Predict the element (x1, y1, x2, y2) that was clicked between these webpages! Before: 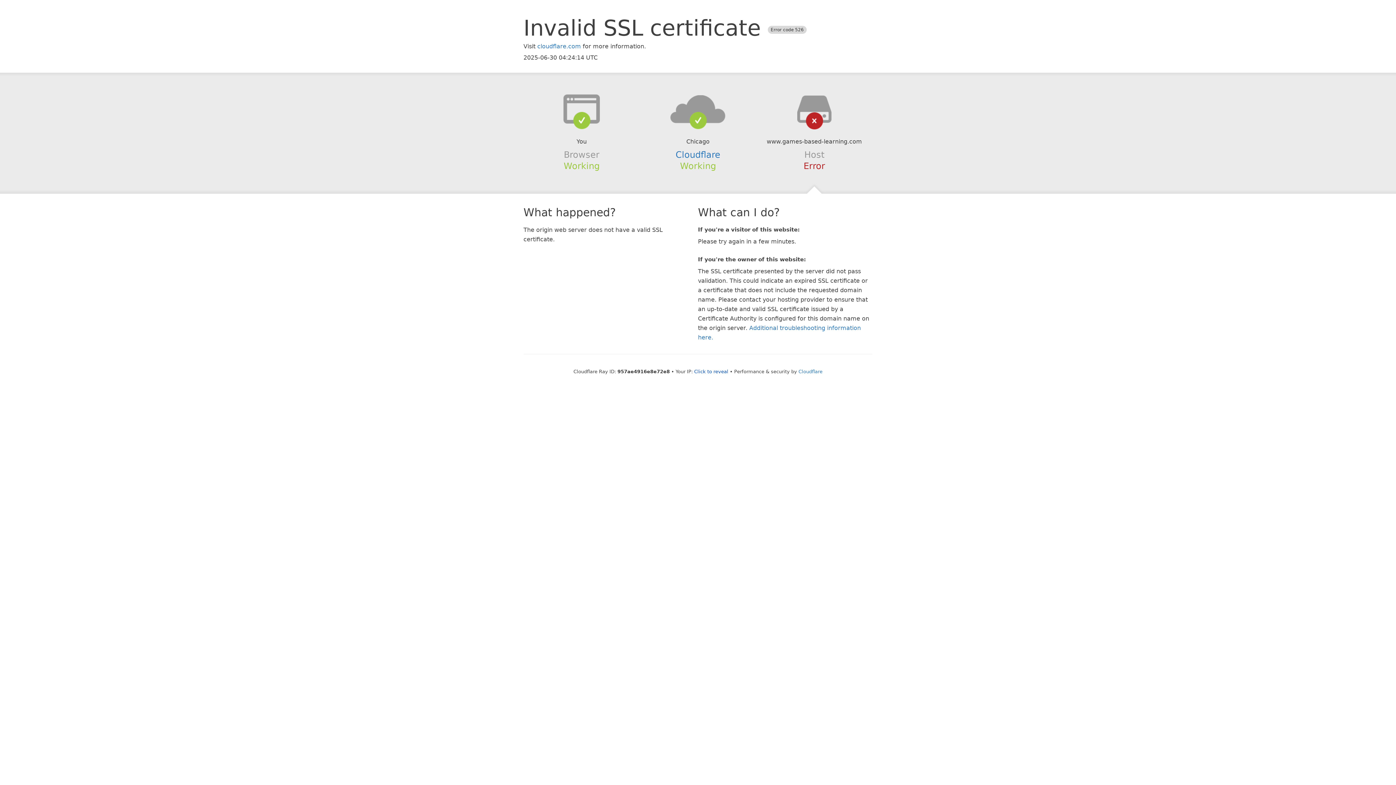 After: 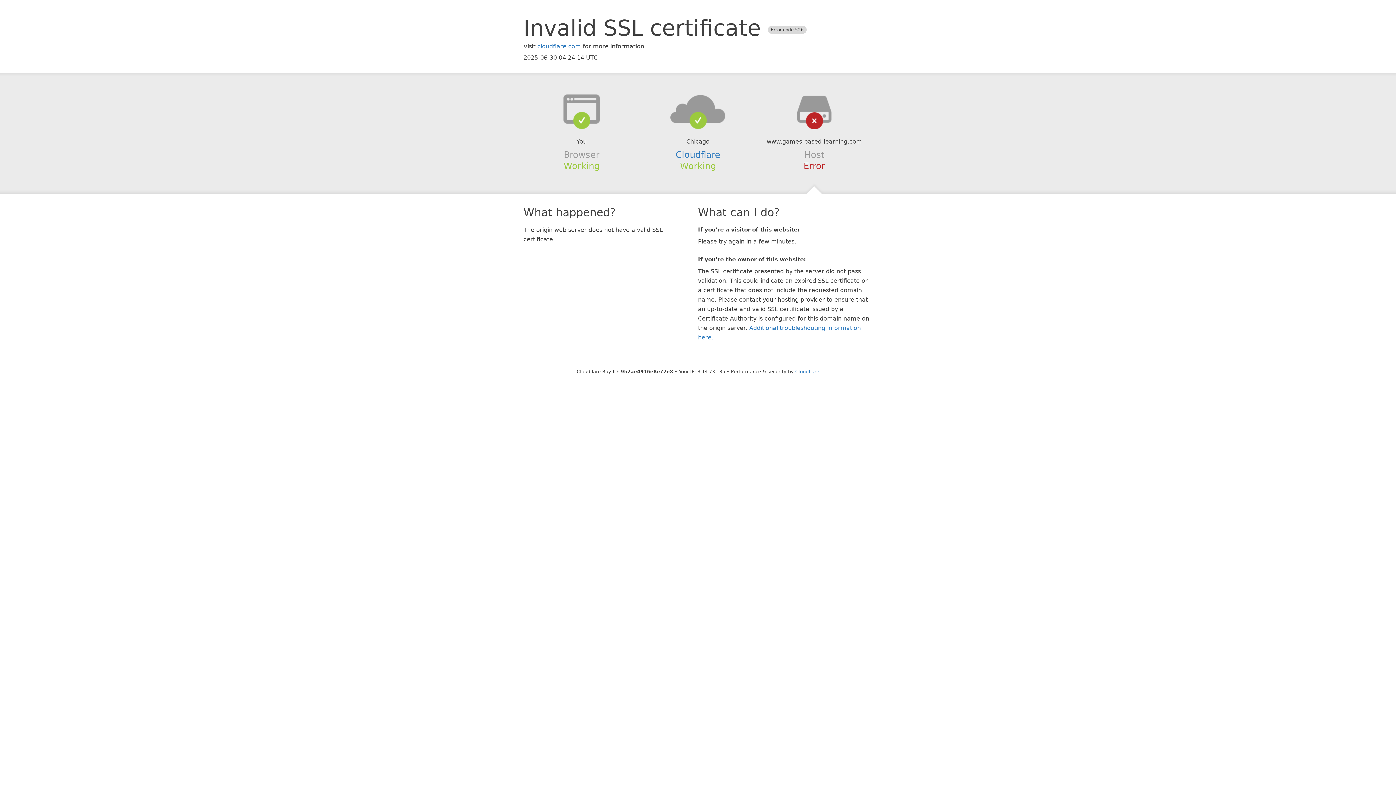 Action: label: Click to reveal bbox: (694, 368, 728, 374)